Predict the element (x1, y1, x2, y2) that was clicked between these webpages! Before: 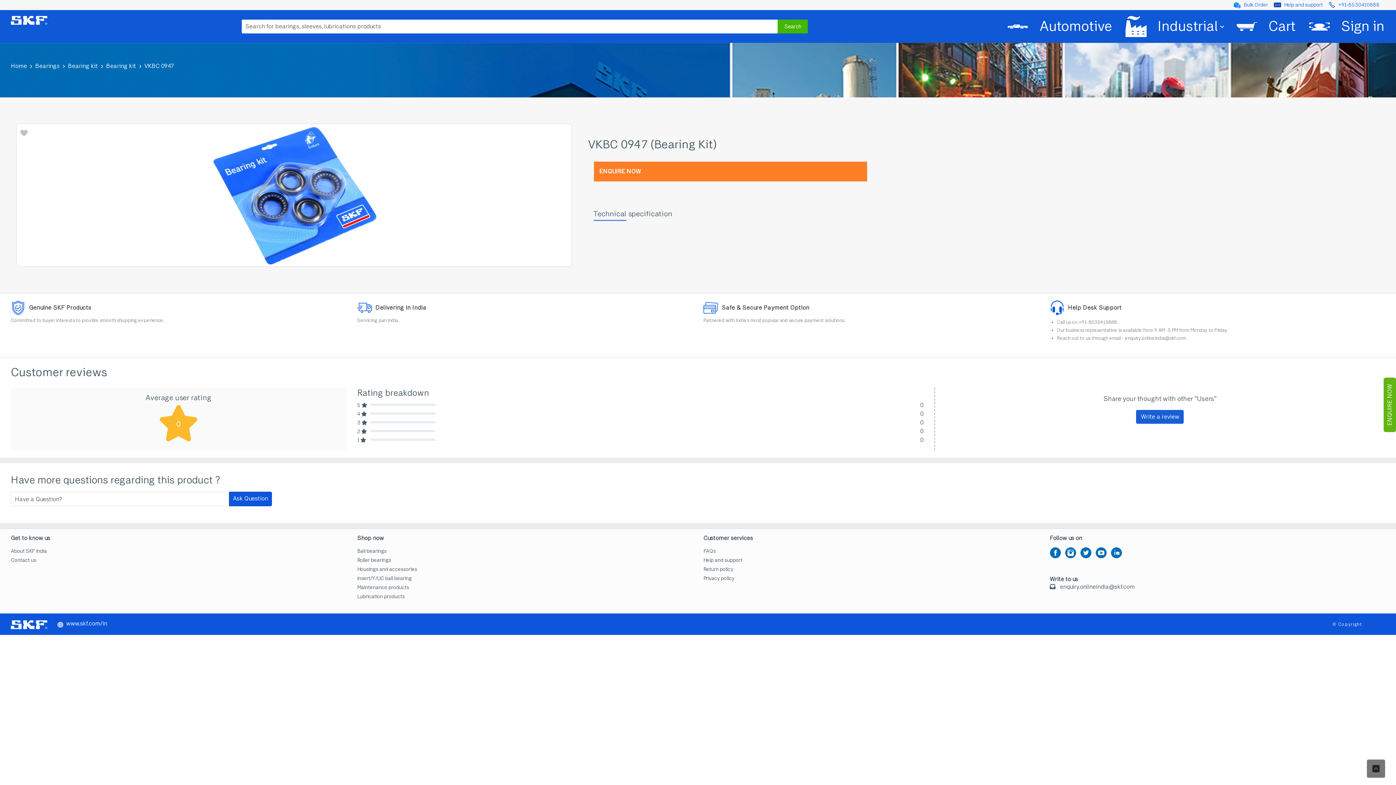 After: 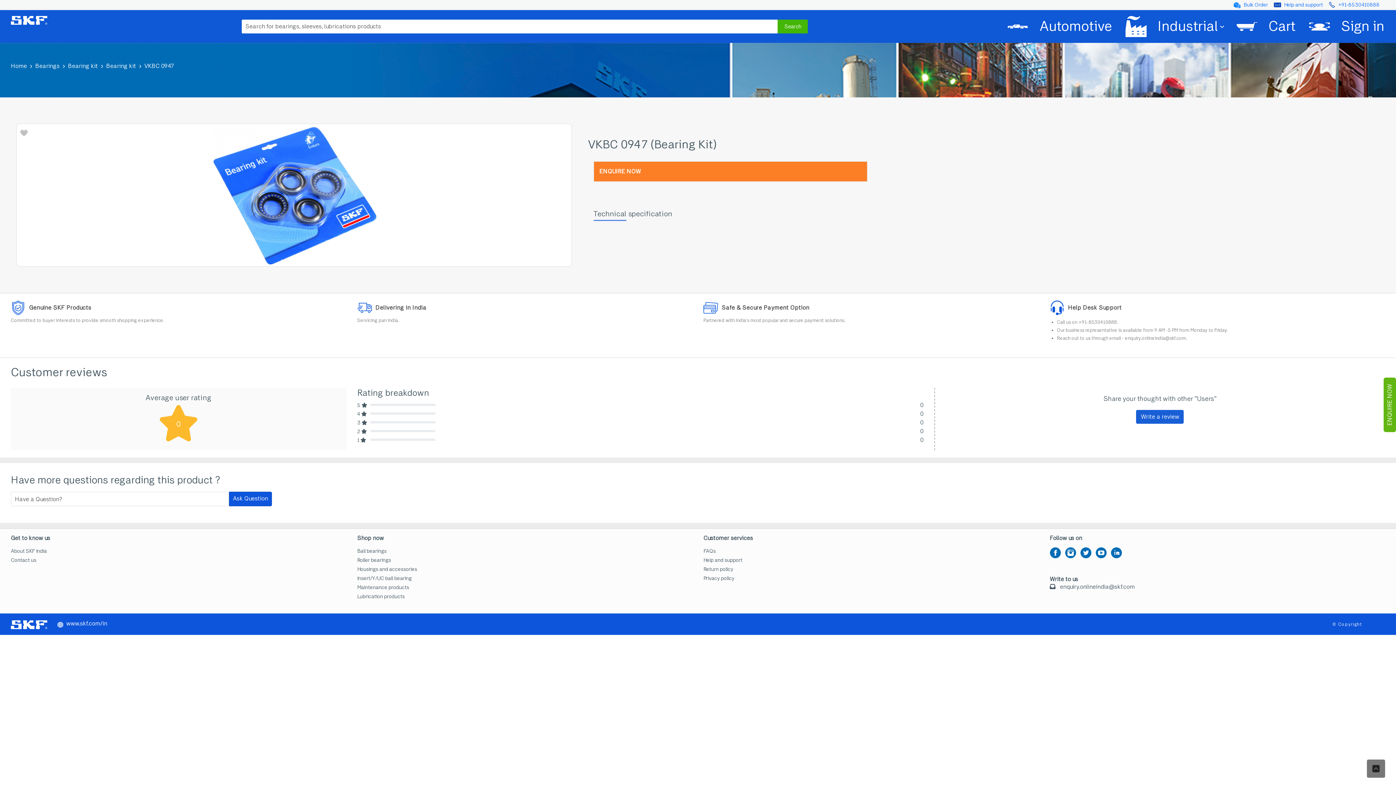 Action: bbox: (1065, 548, 1077, 555) label:  